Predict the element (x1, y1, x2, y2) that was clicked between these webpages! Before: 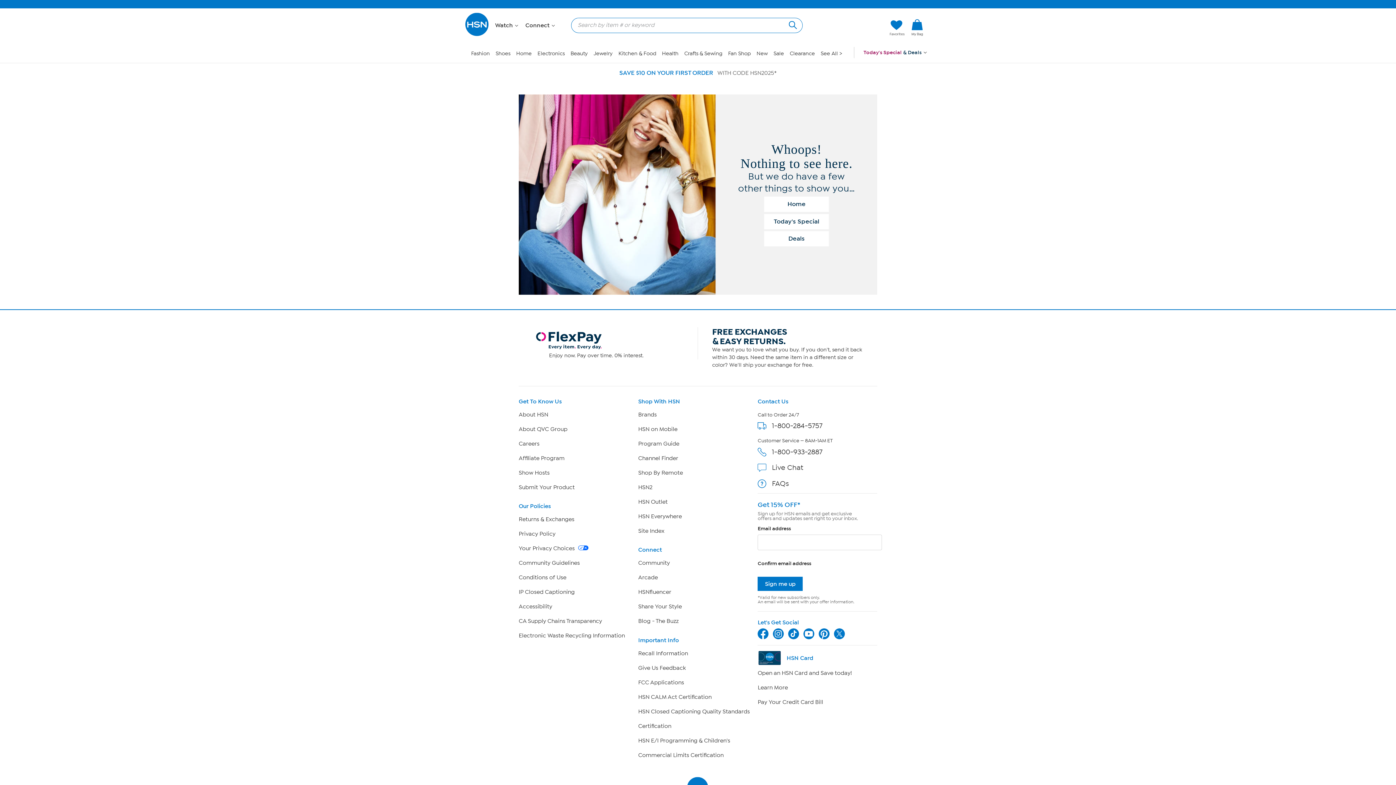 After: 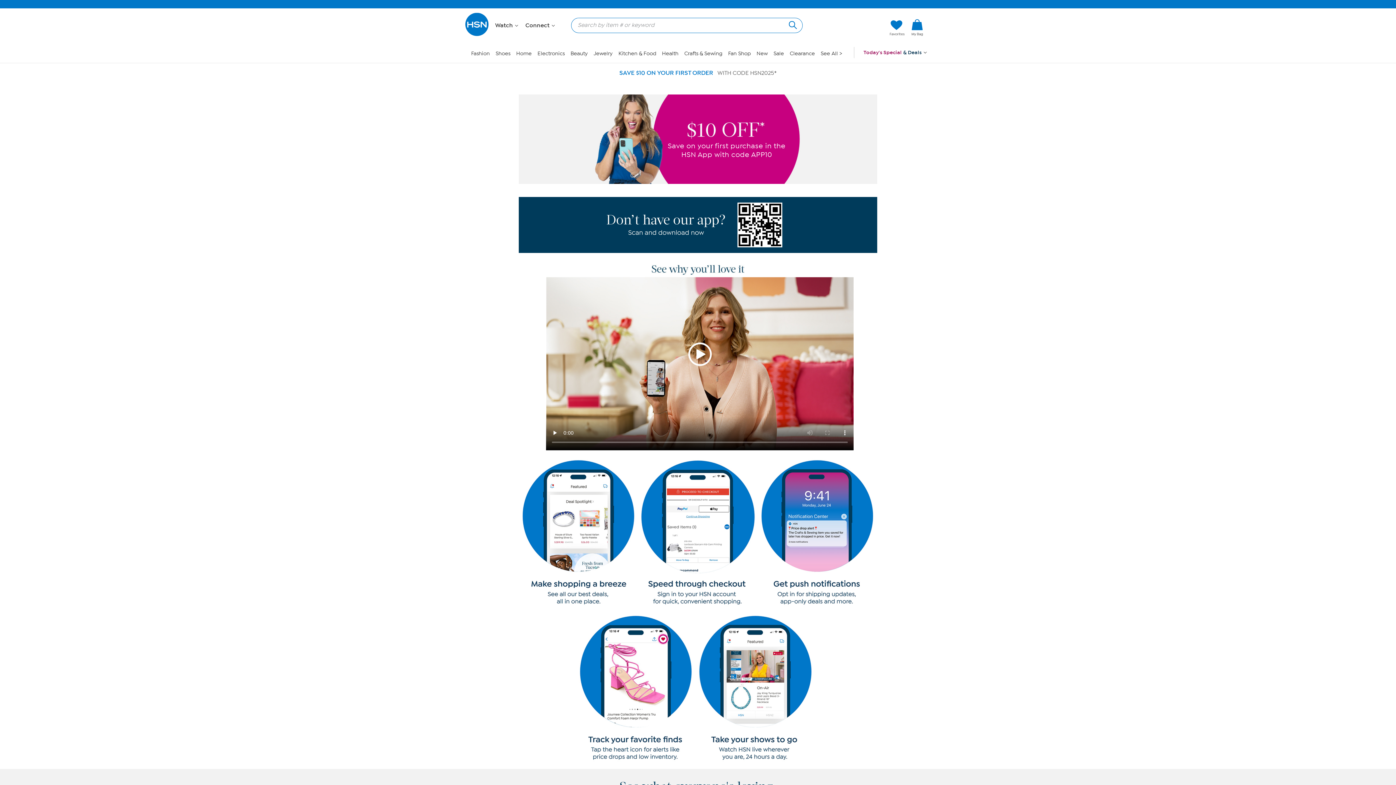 Action: bbox: (638, 426, 677, 432) label: HSN on Mobile